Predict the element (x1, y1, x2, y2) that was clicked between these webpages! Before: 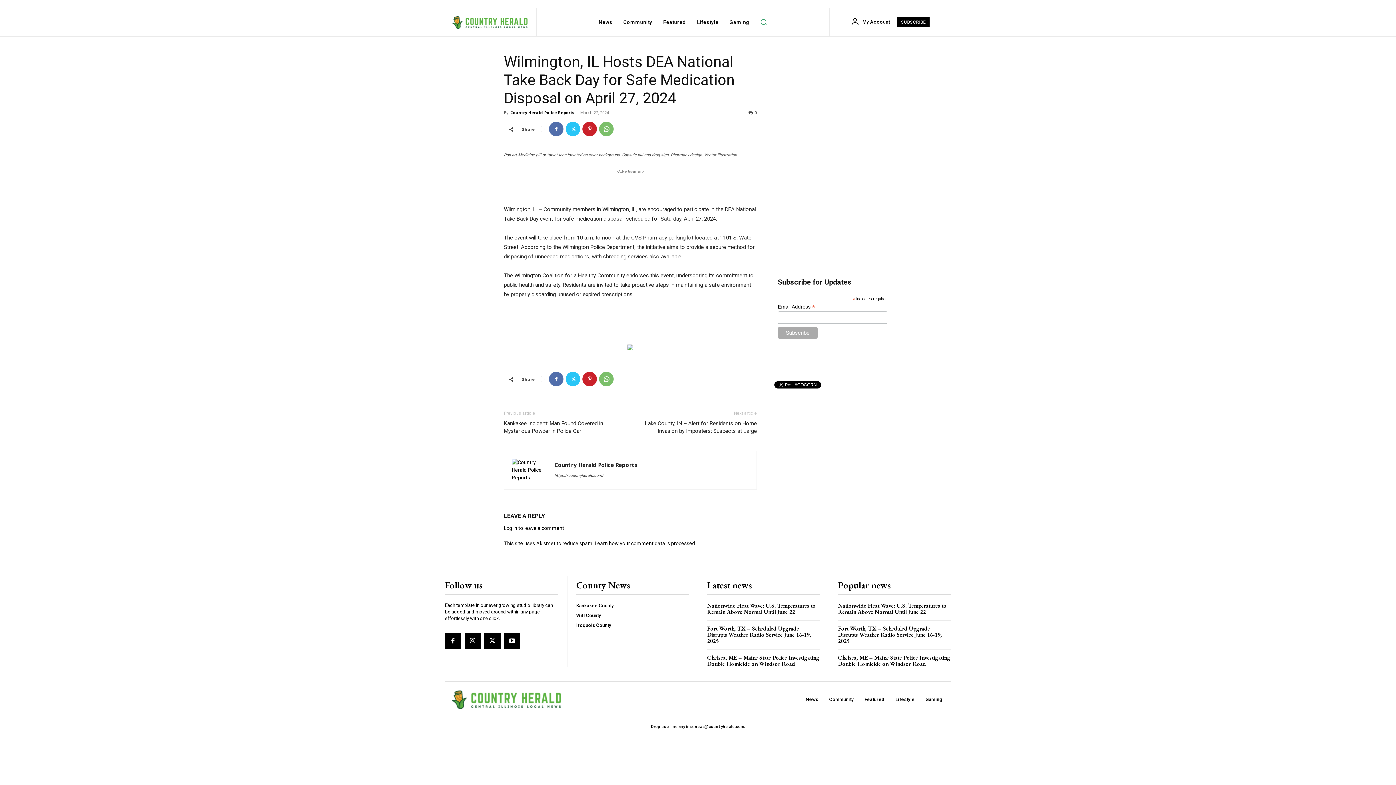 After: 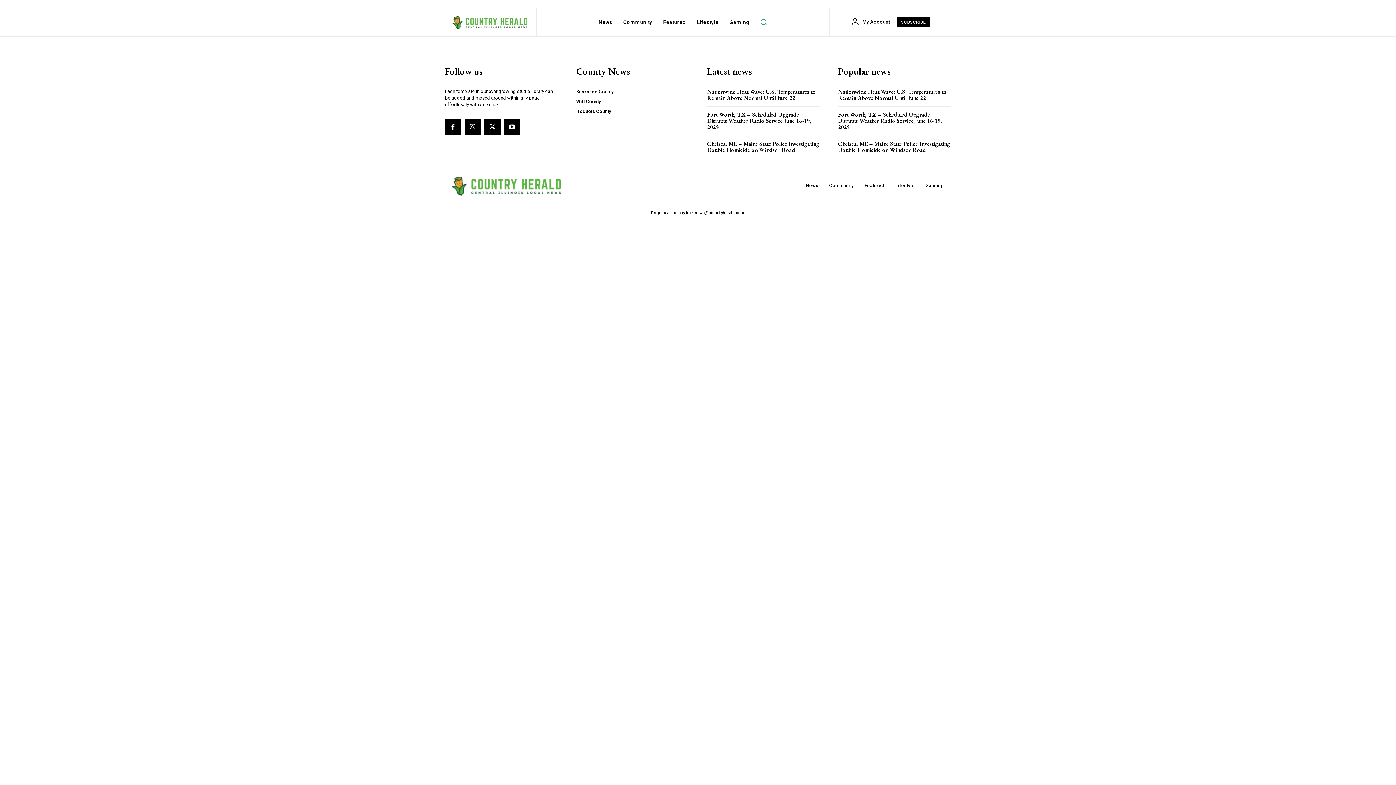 Action: bbox: (576, 622, 689, 628) label: Iroquois County